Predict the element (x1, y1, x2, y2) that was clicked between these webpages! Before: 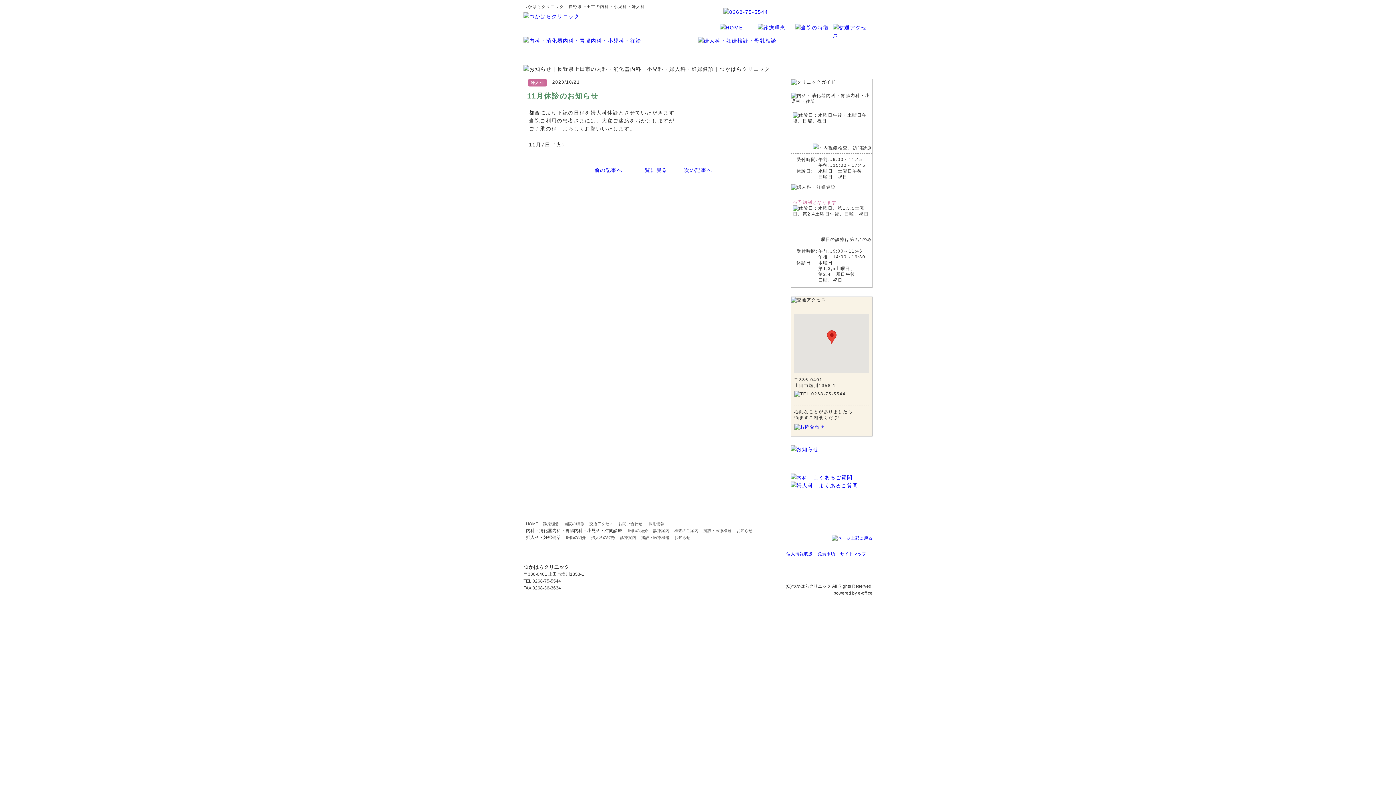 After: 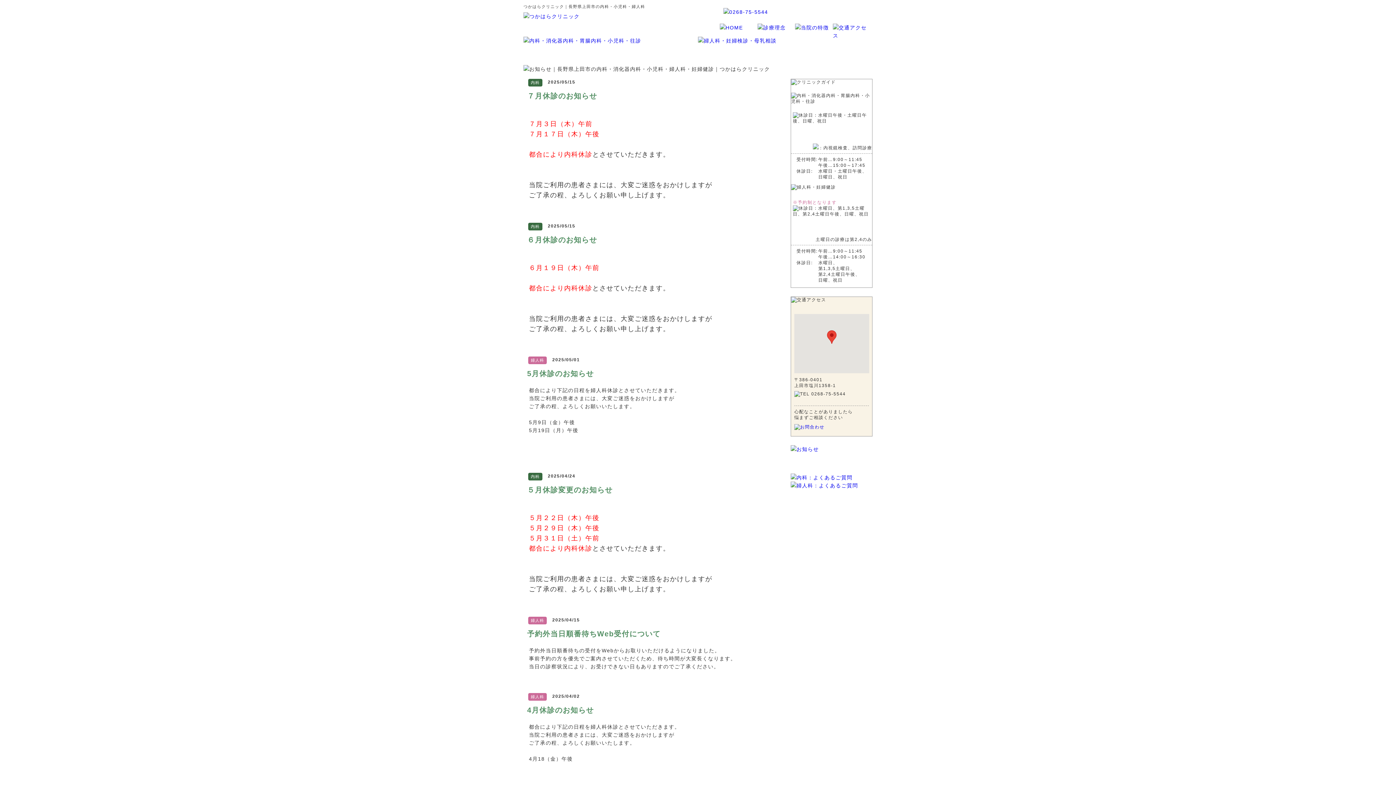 Action: bbox: (639, 167, 667, 173) label: 一覧に戻る